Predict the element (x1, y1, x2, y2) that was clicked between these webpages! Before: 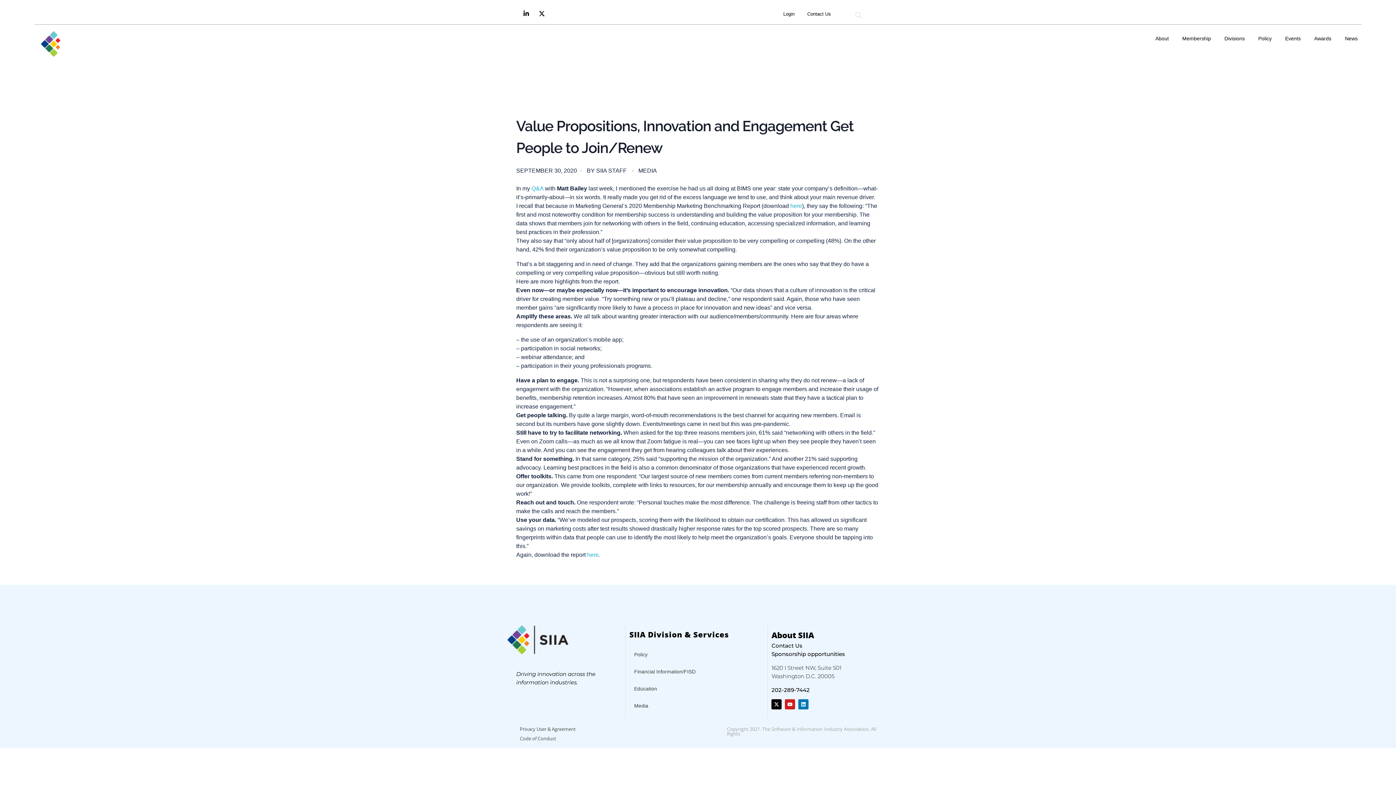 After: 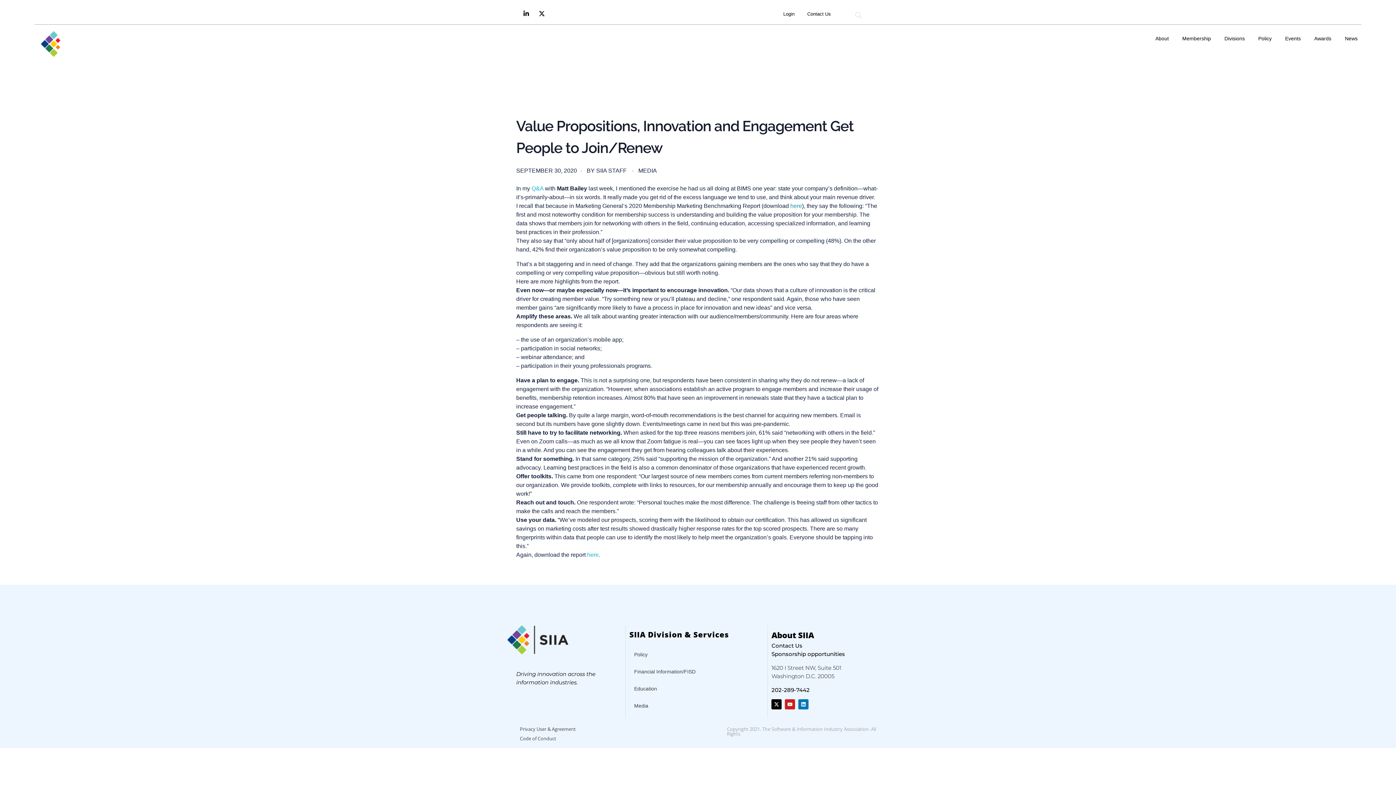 Action: bbox: (790, 202, 802, 209) label: here